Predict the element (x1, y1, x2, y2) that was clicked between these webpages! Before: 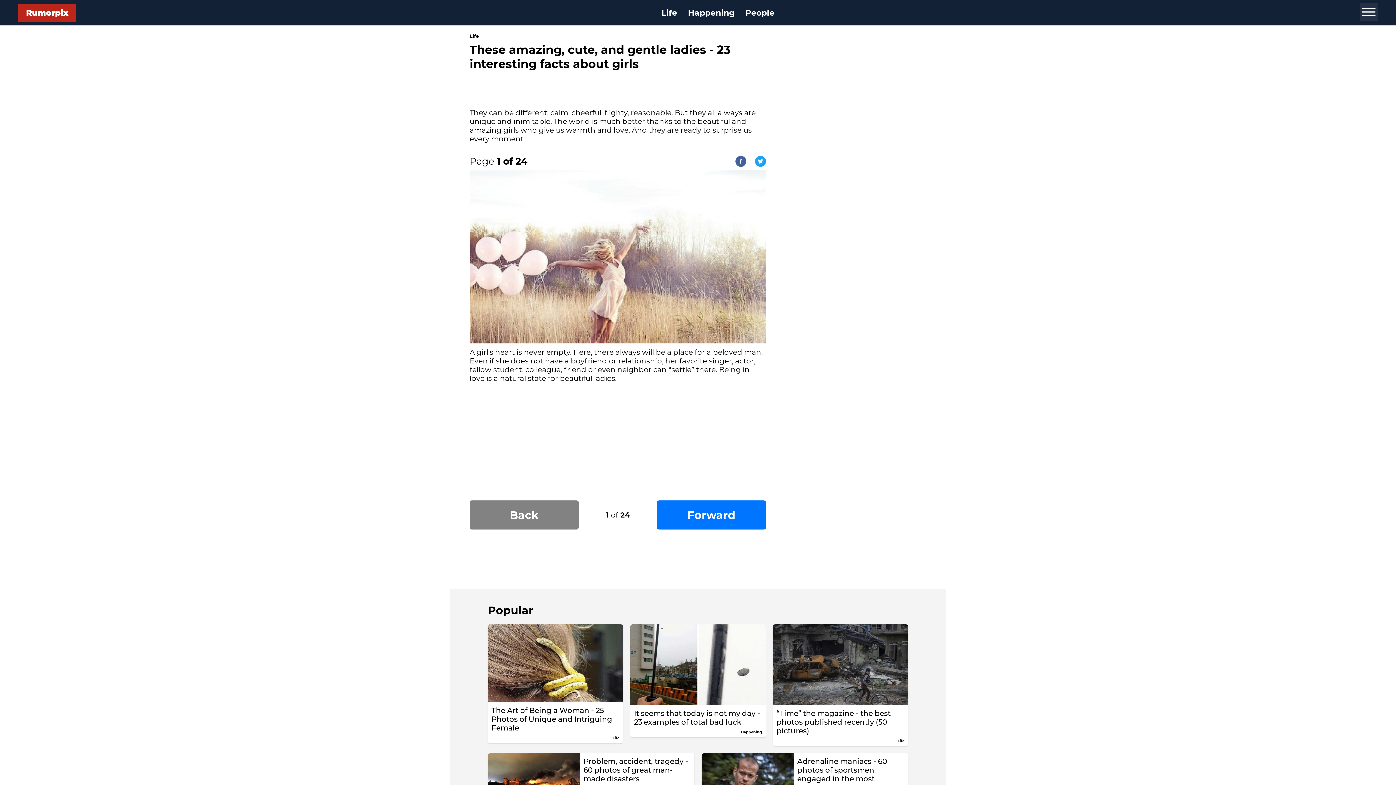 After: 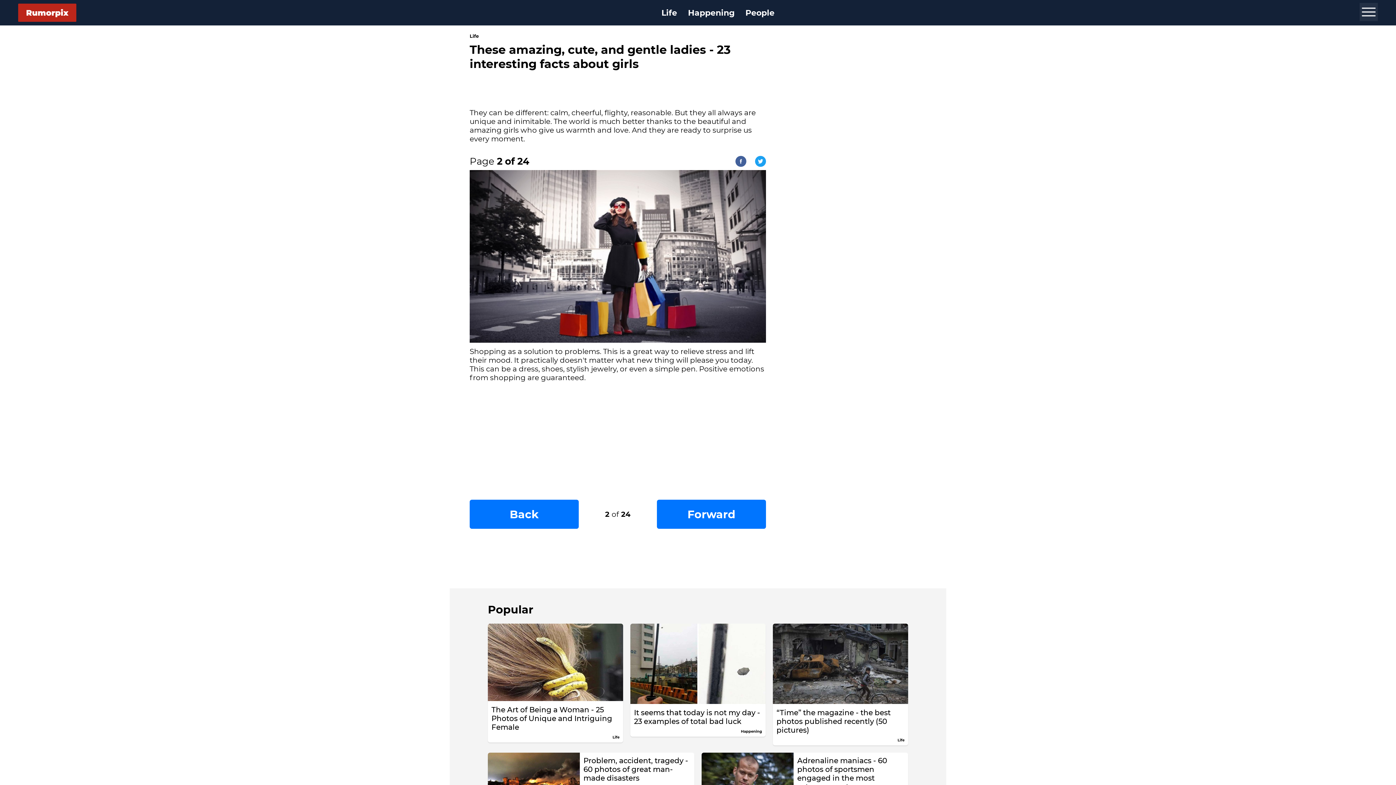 Action: label: Forward bbox: (657, 500, 766, 529)